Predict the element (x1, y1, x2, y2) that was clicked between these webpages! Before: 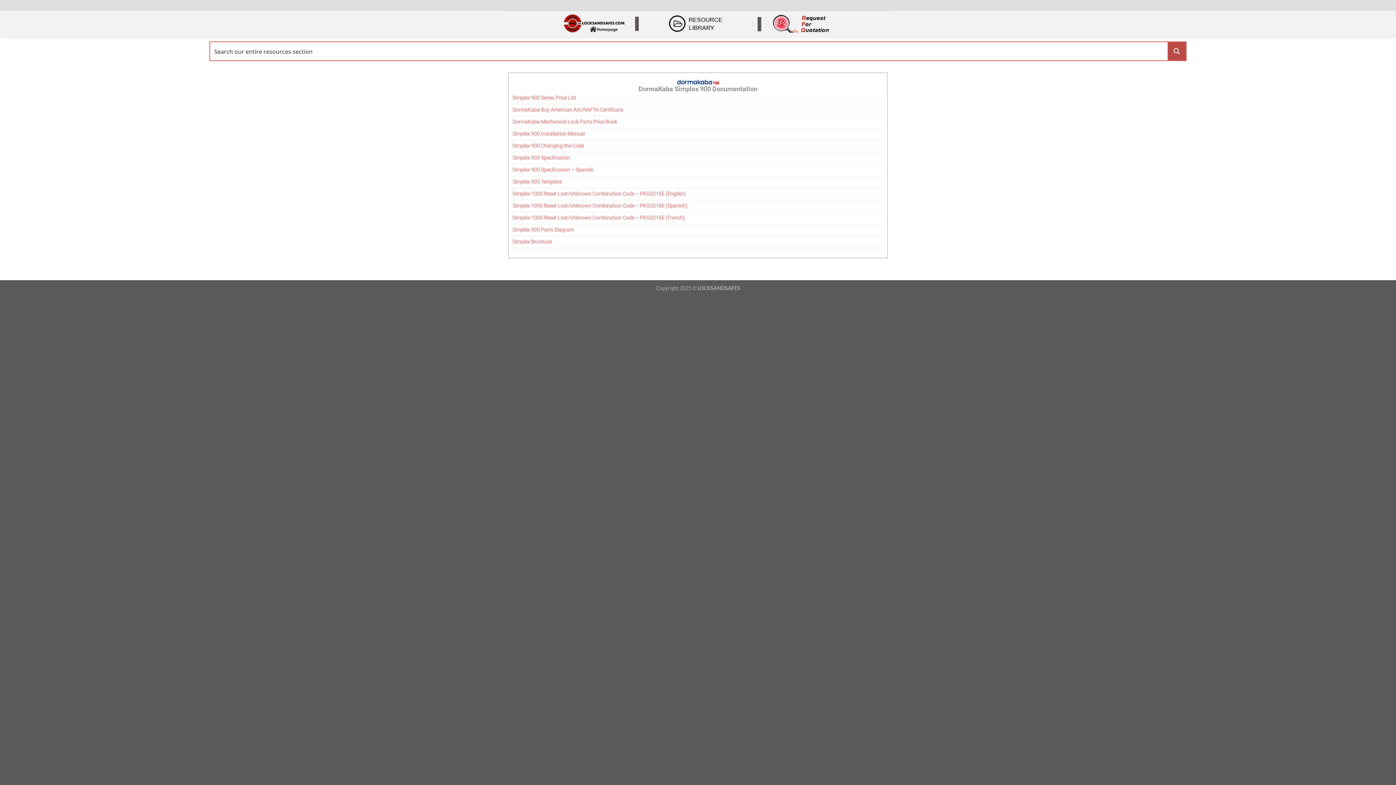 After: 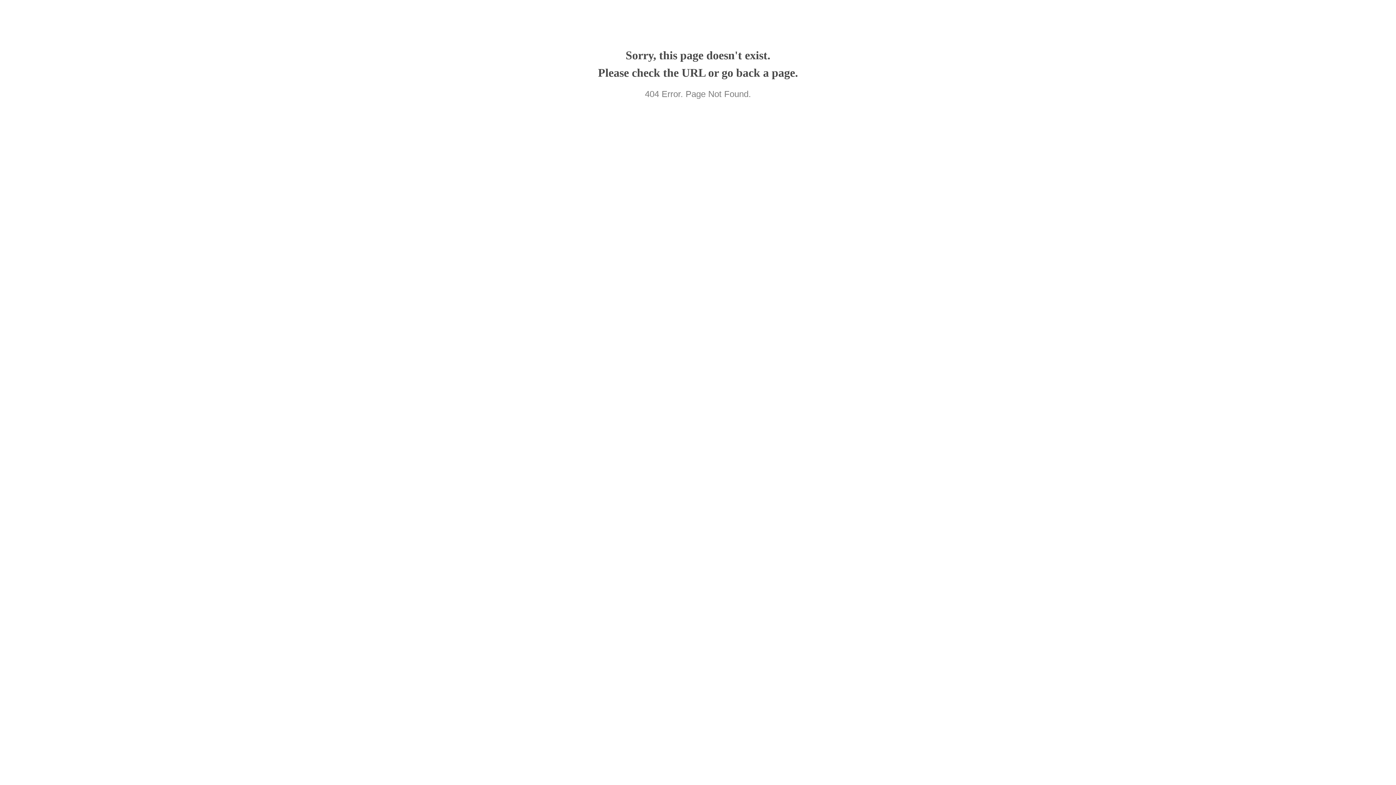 Action: bbox: (757, 10, 833, 36)